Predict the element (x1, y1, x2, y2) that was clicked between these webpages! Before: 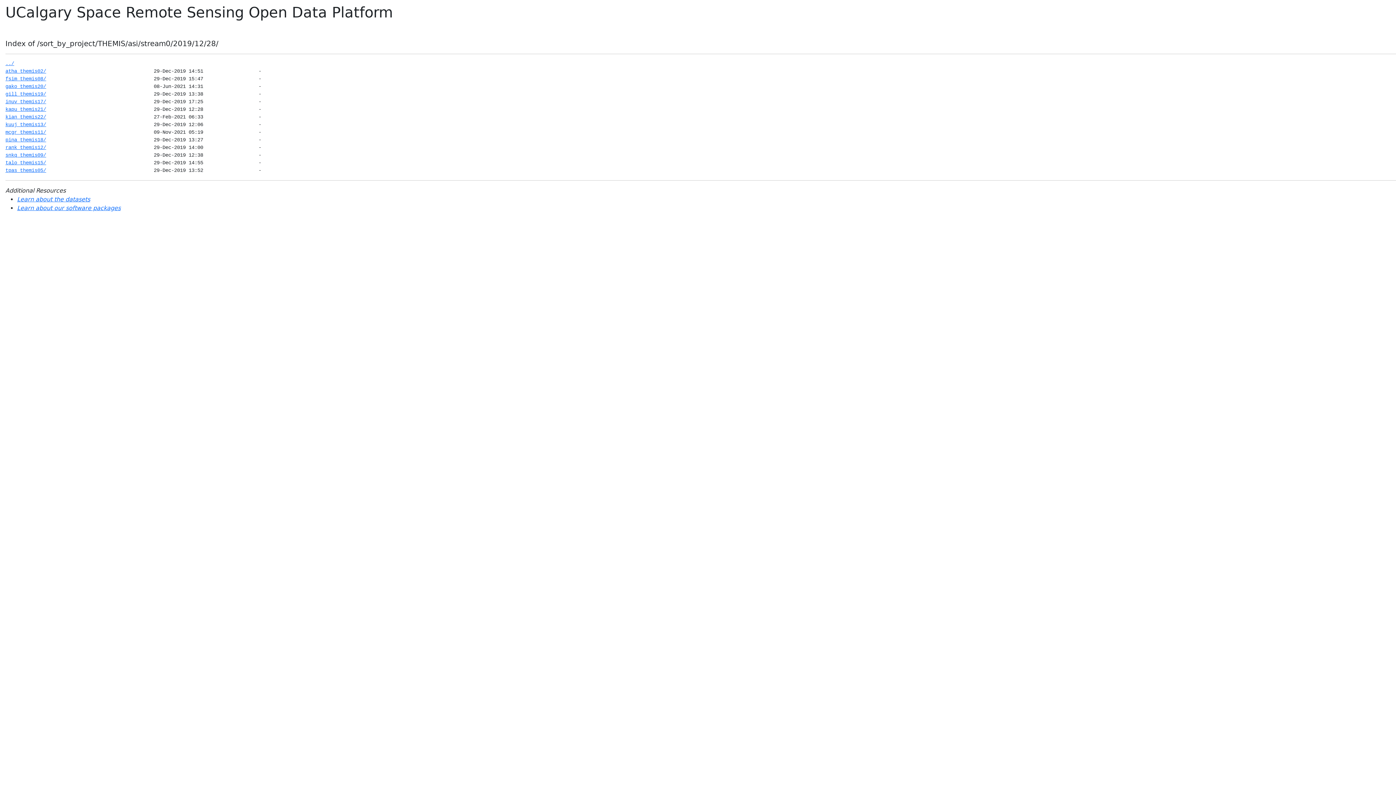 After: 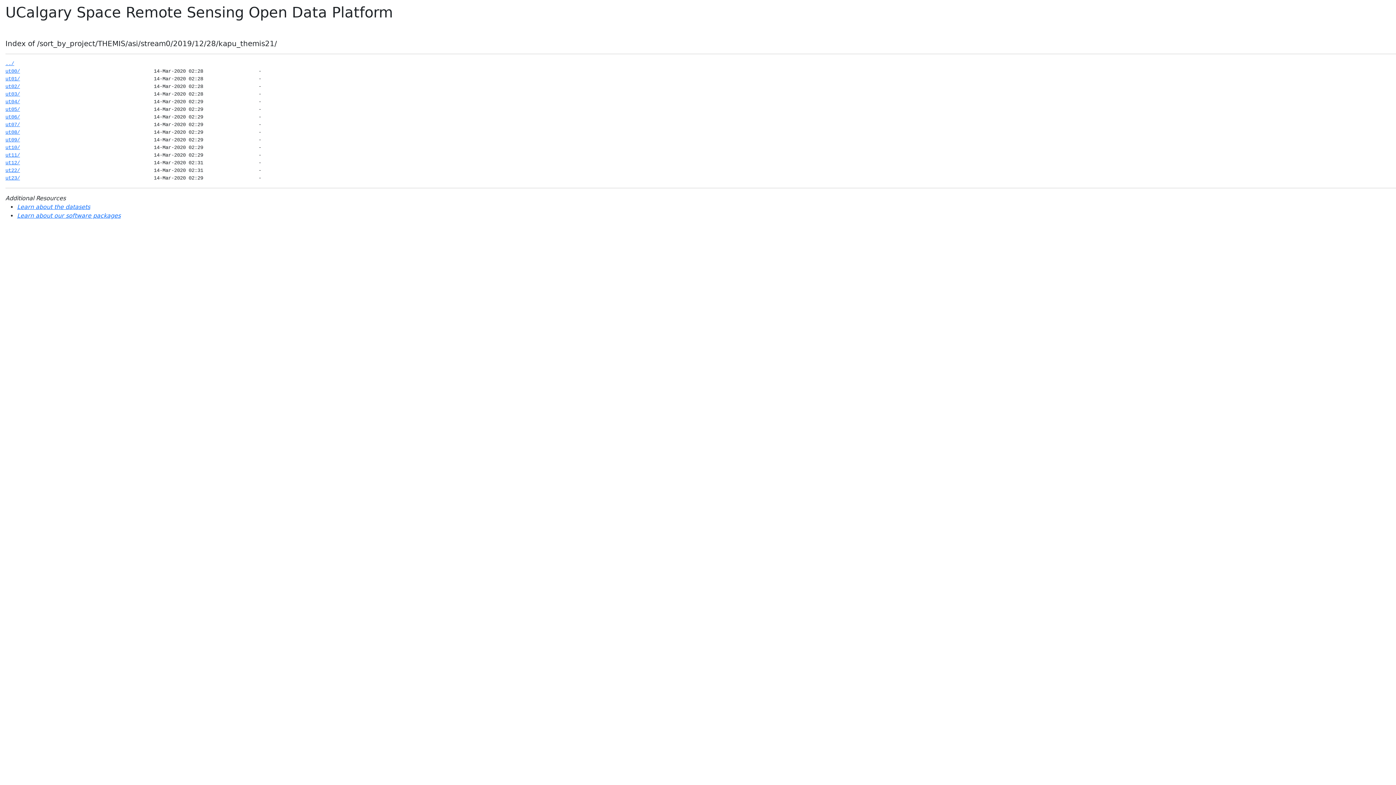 Action: bbox: (5, 106, 46, 112) label: kapu_themis21/